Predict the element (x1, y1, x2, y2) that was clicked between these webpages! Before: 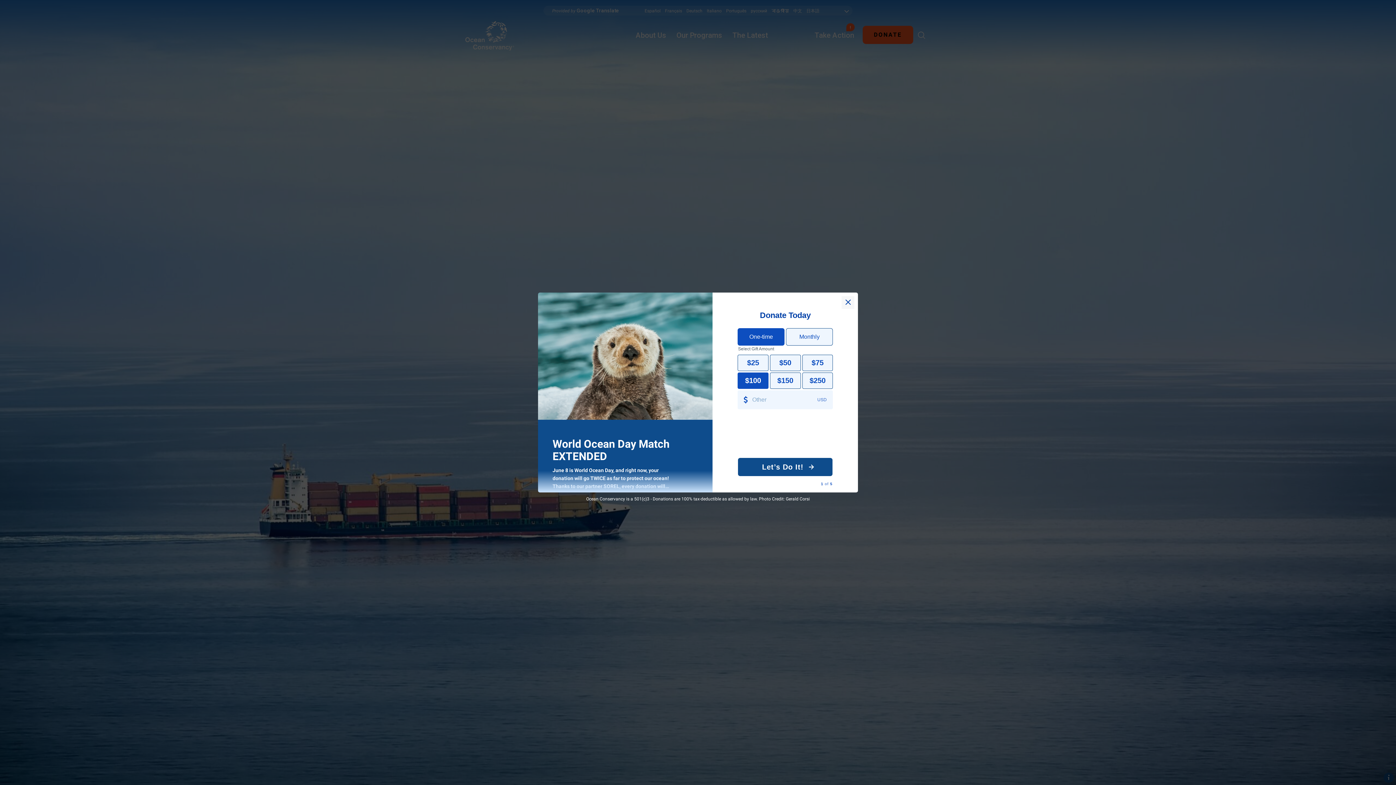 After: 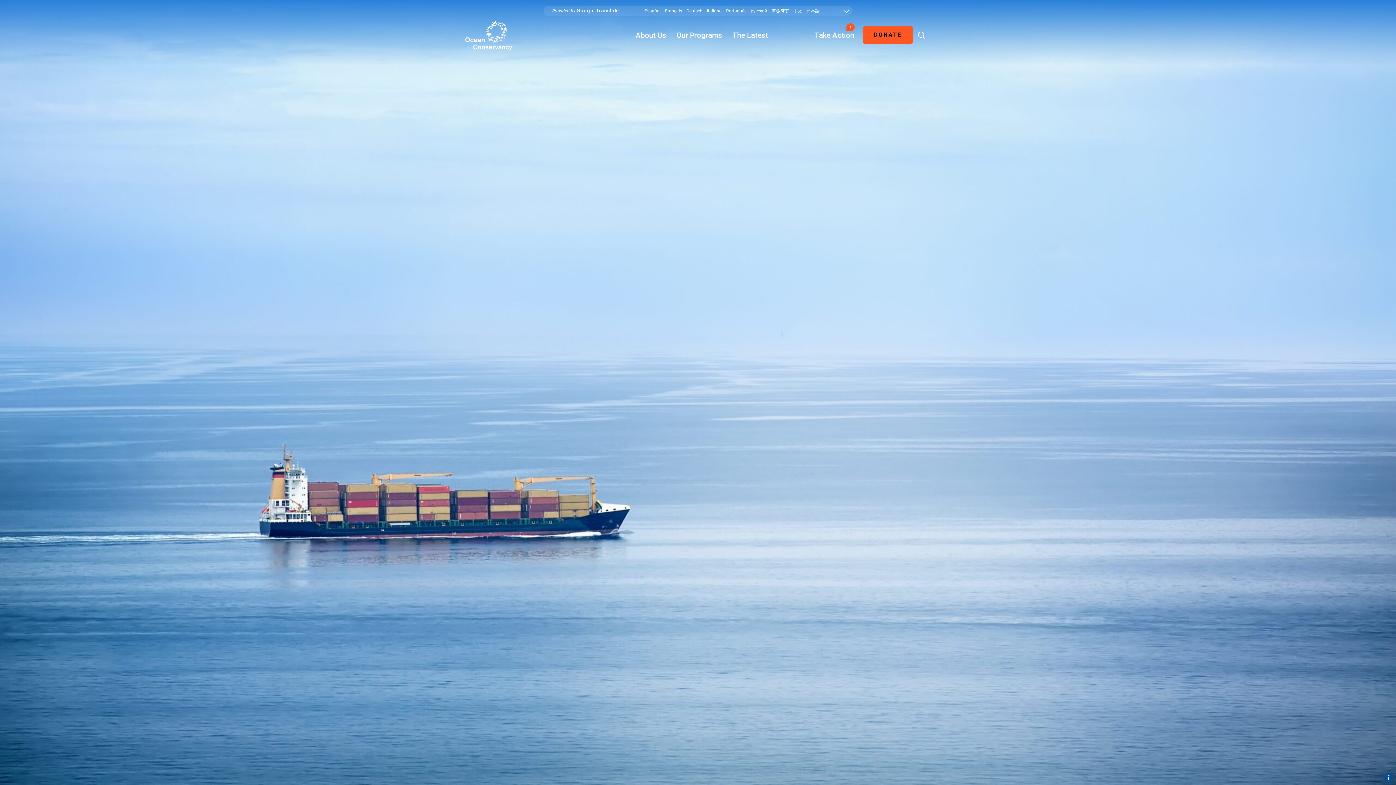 Action: bbox: (841, 296, 854, 309)